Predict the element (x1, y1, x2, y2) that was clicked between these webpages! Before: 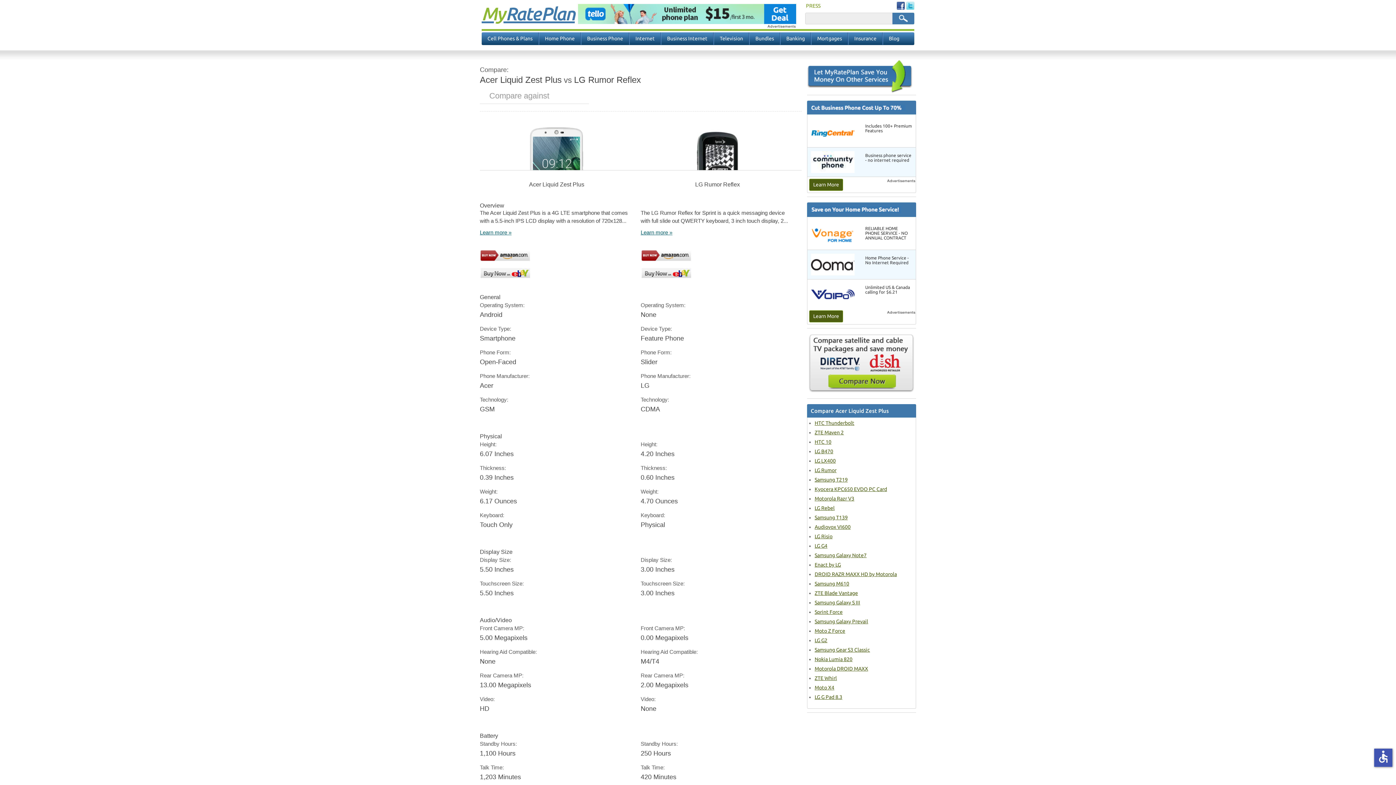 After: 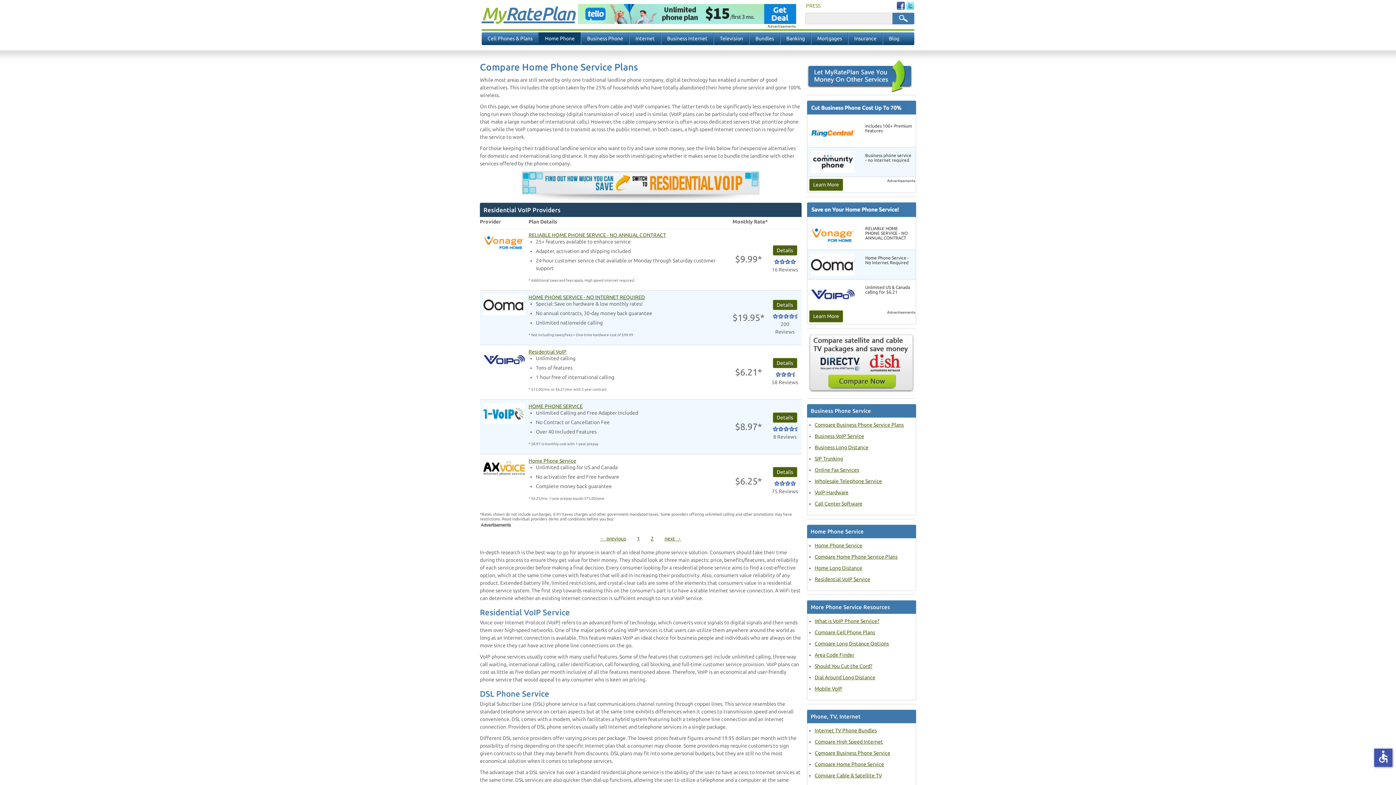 Action: label: Home Phone bbox: (538, 32, 581, 44)